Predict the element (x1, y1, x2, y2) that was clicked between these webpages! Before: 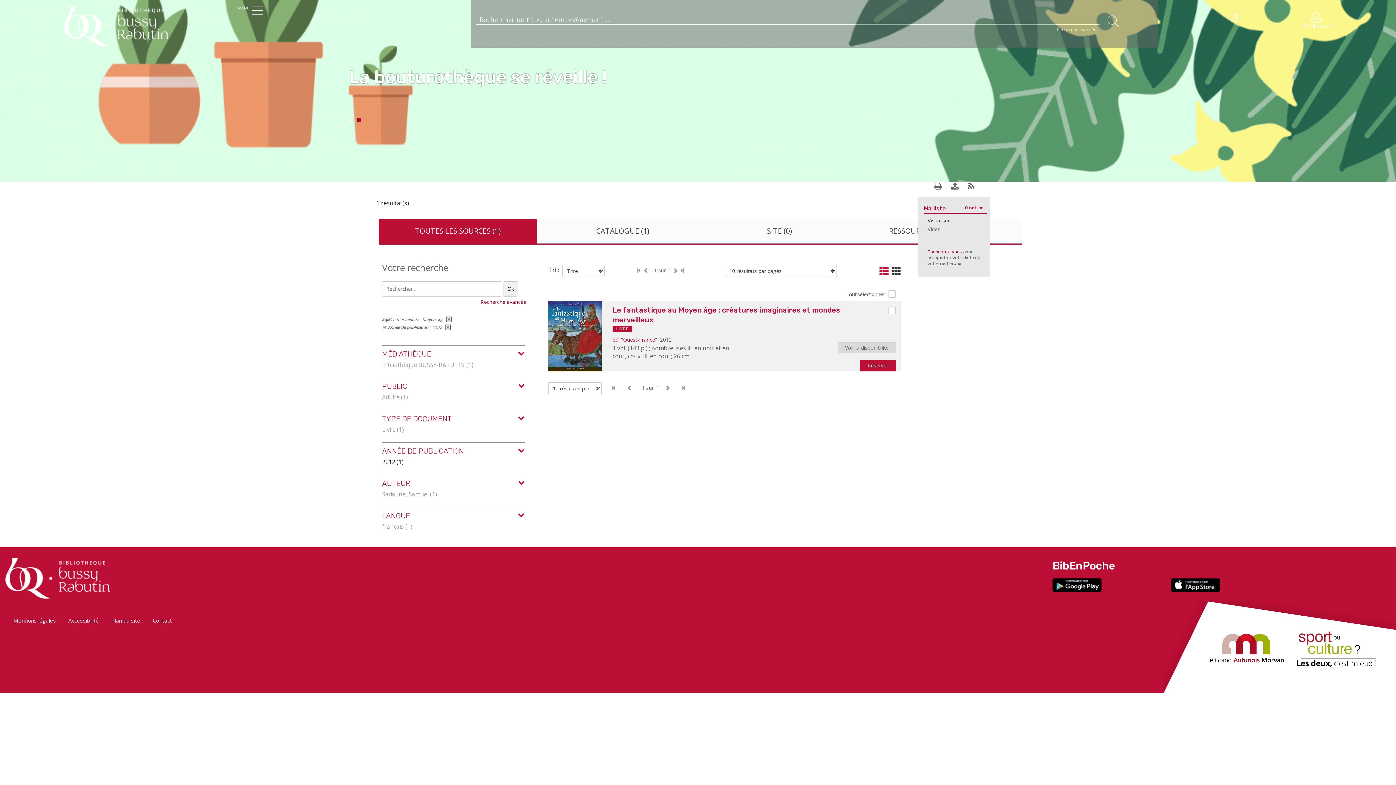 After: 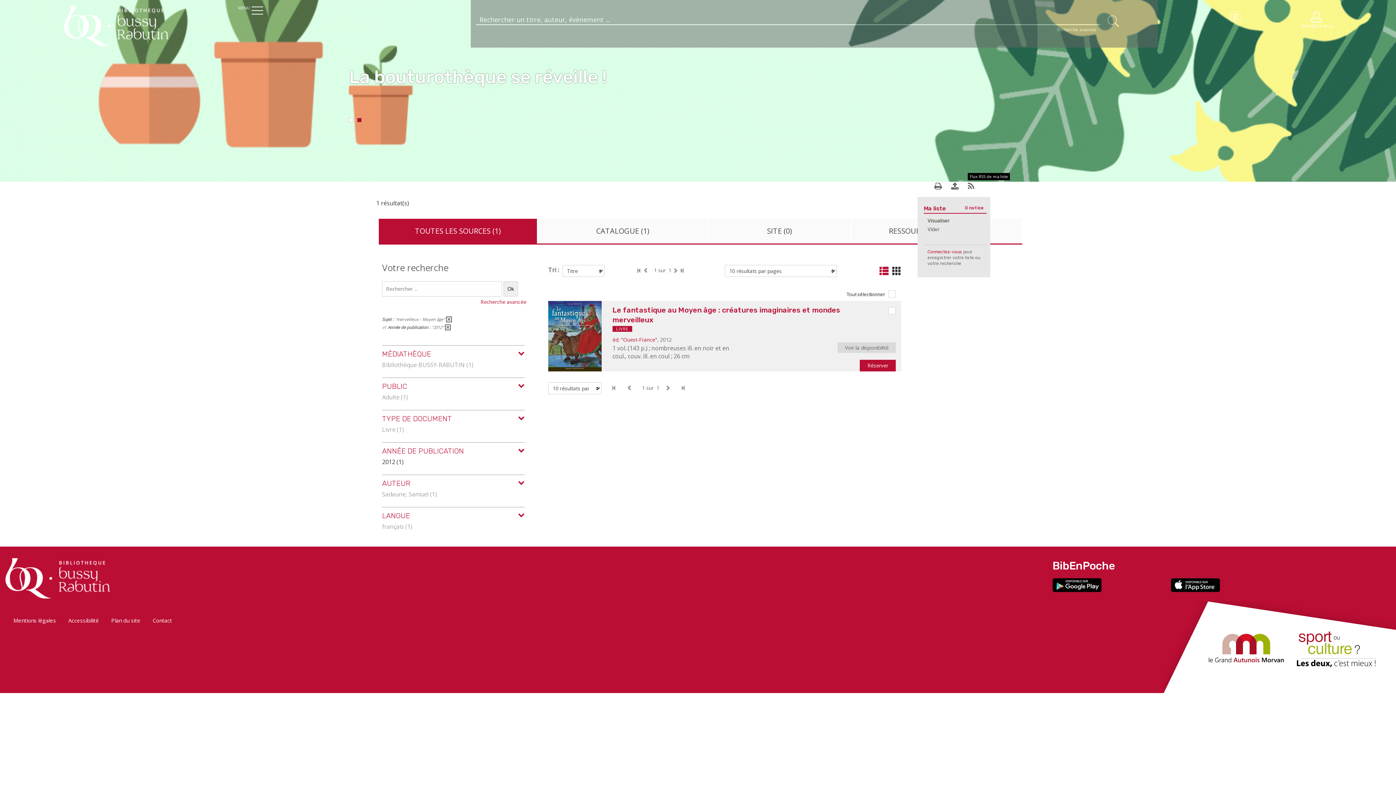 Action: bbox: (968, 182, 973, 188)